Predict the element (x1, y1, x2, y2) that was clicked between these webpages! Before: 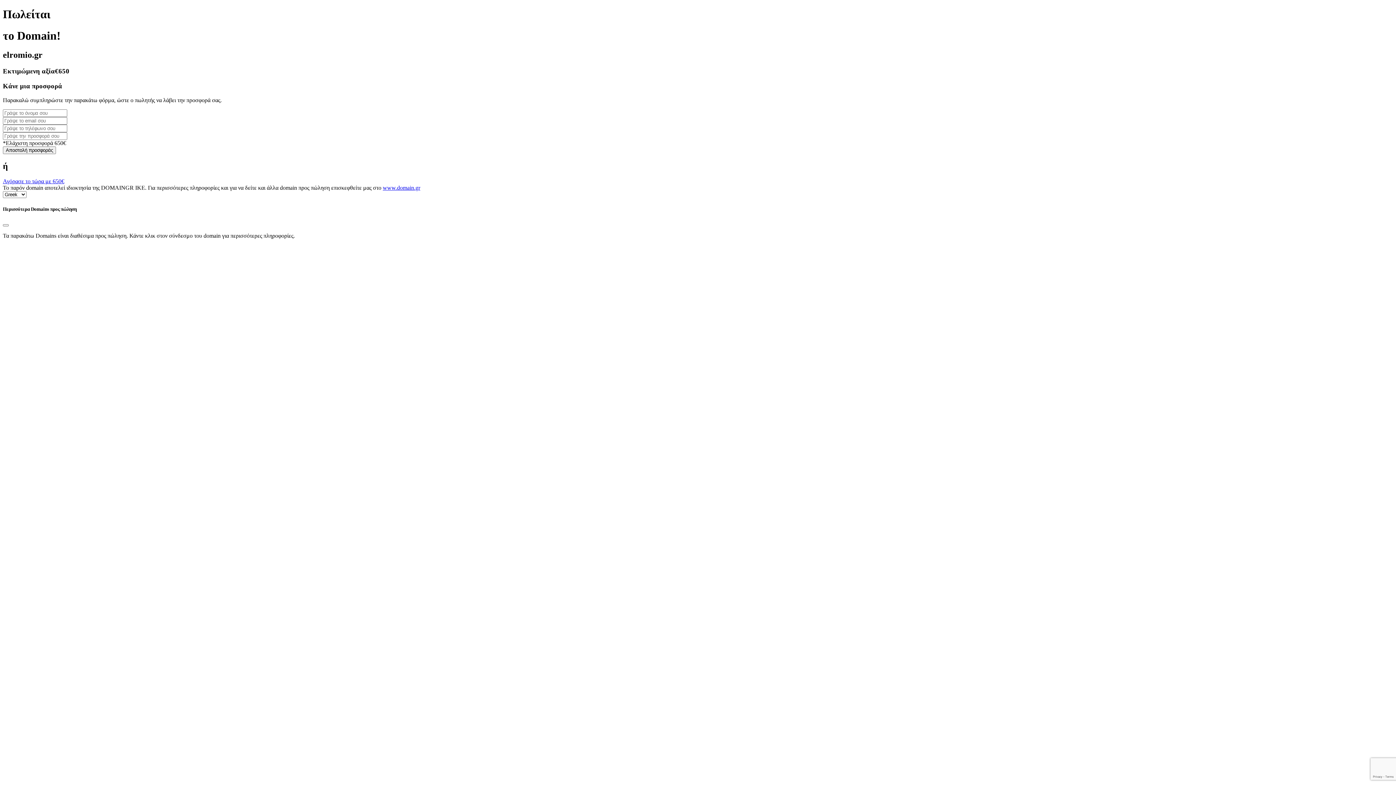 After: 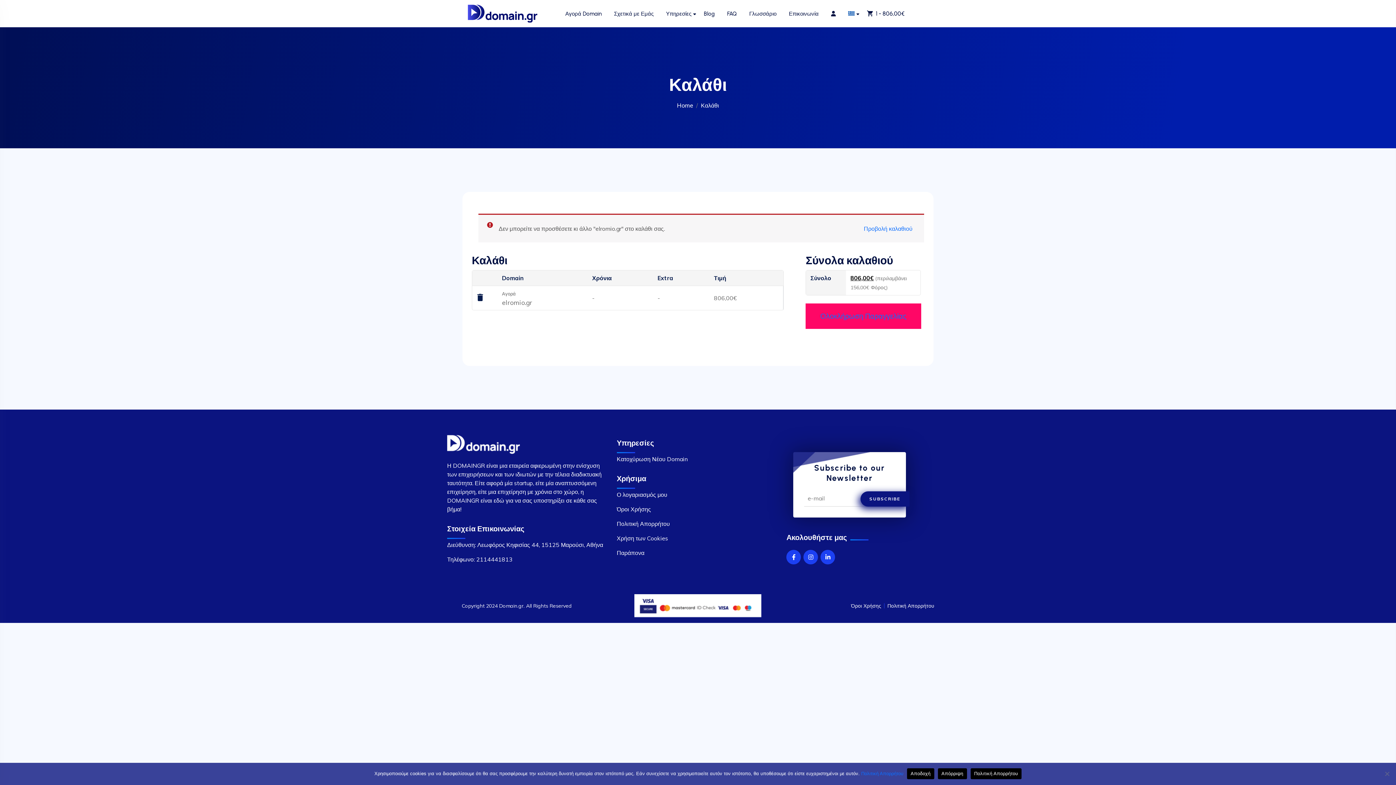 Action: bbox: (2, 178, 64, 184) label: Αγόρασε το τώρα με 650€